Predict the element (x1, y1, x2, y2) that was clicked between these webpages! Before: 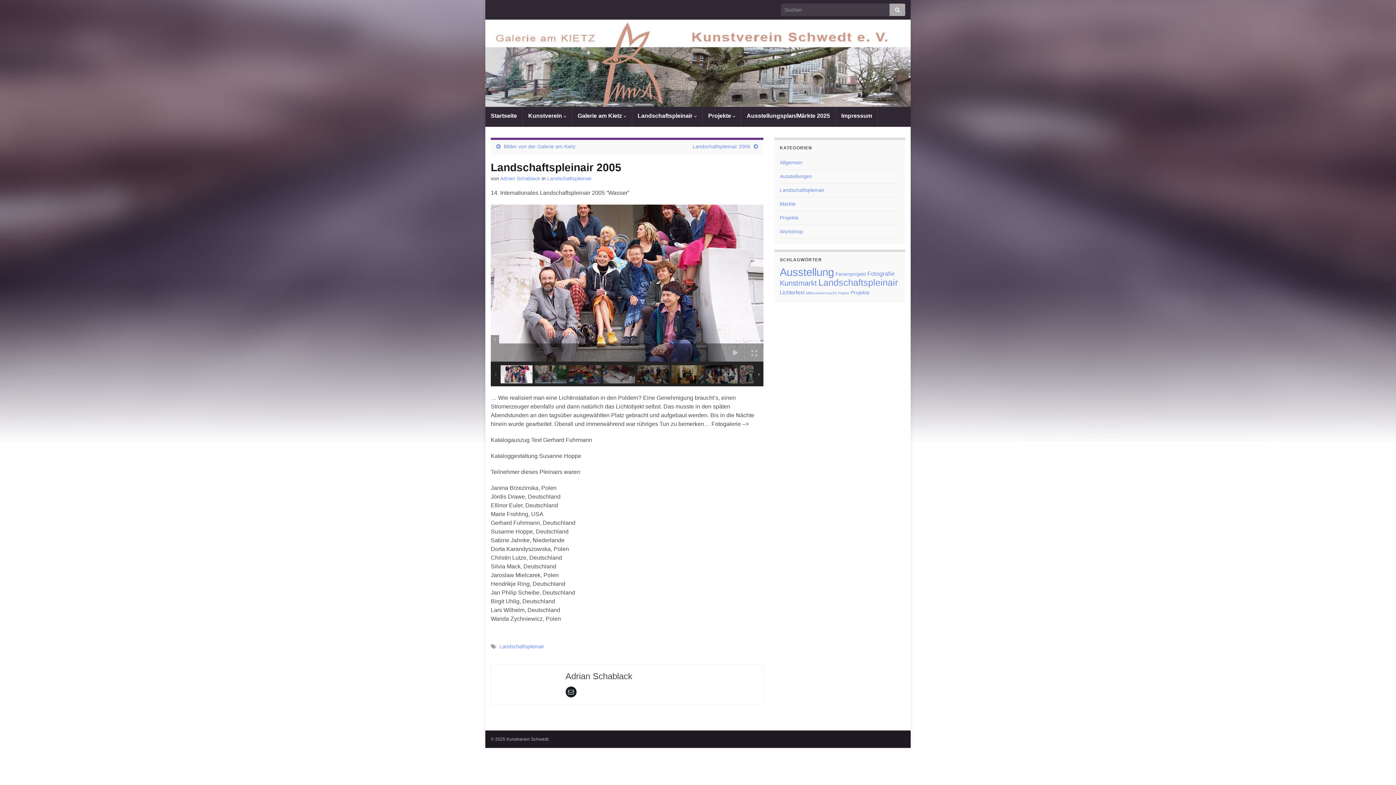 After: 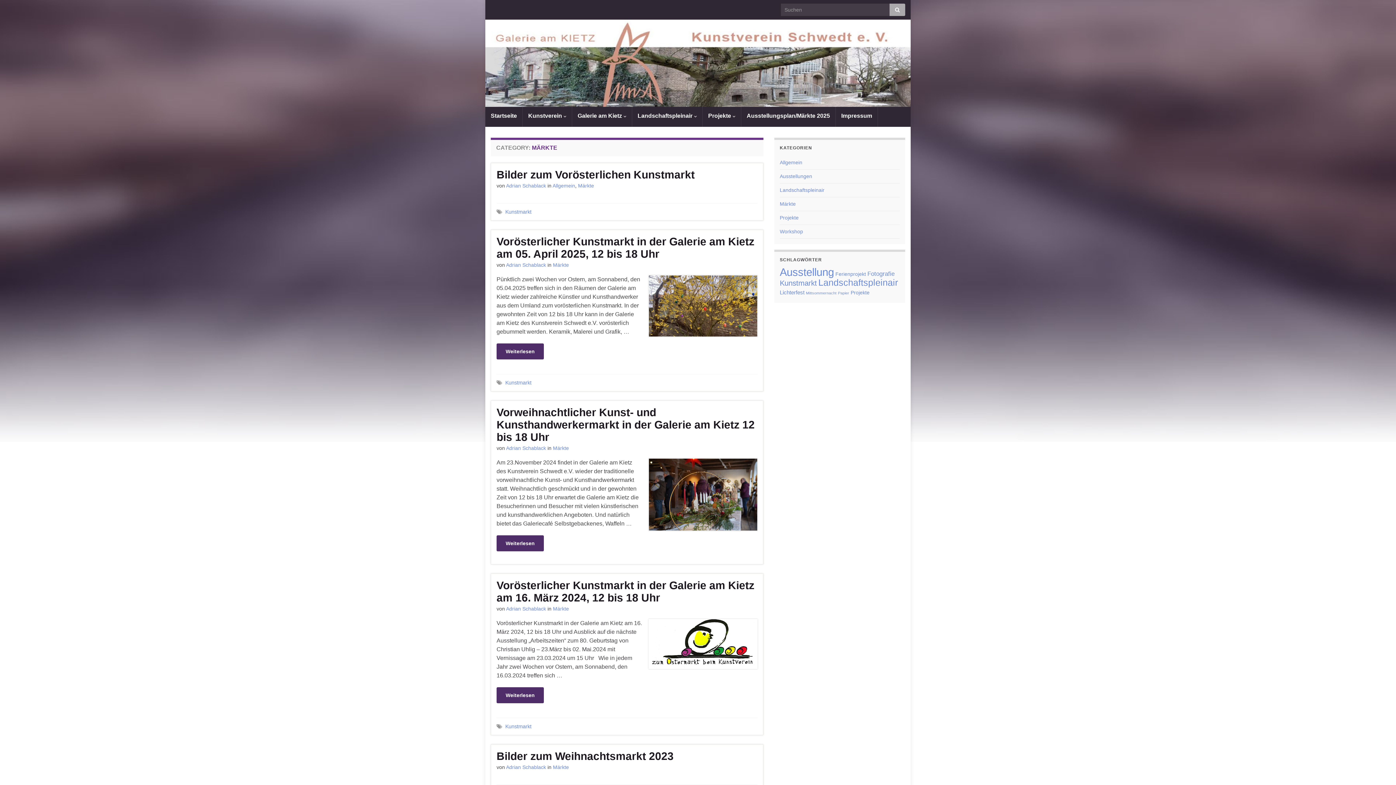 Action: label: Märkte bbox: (780, 201, 796, 206)